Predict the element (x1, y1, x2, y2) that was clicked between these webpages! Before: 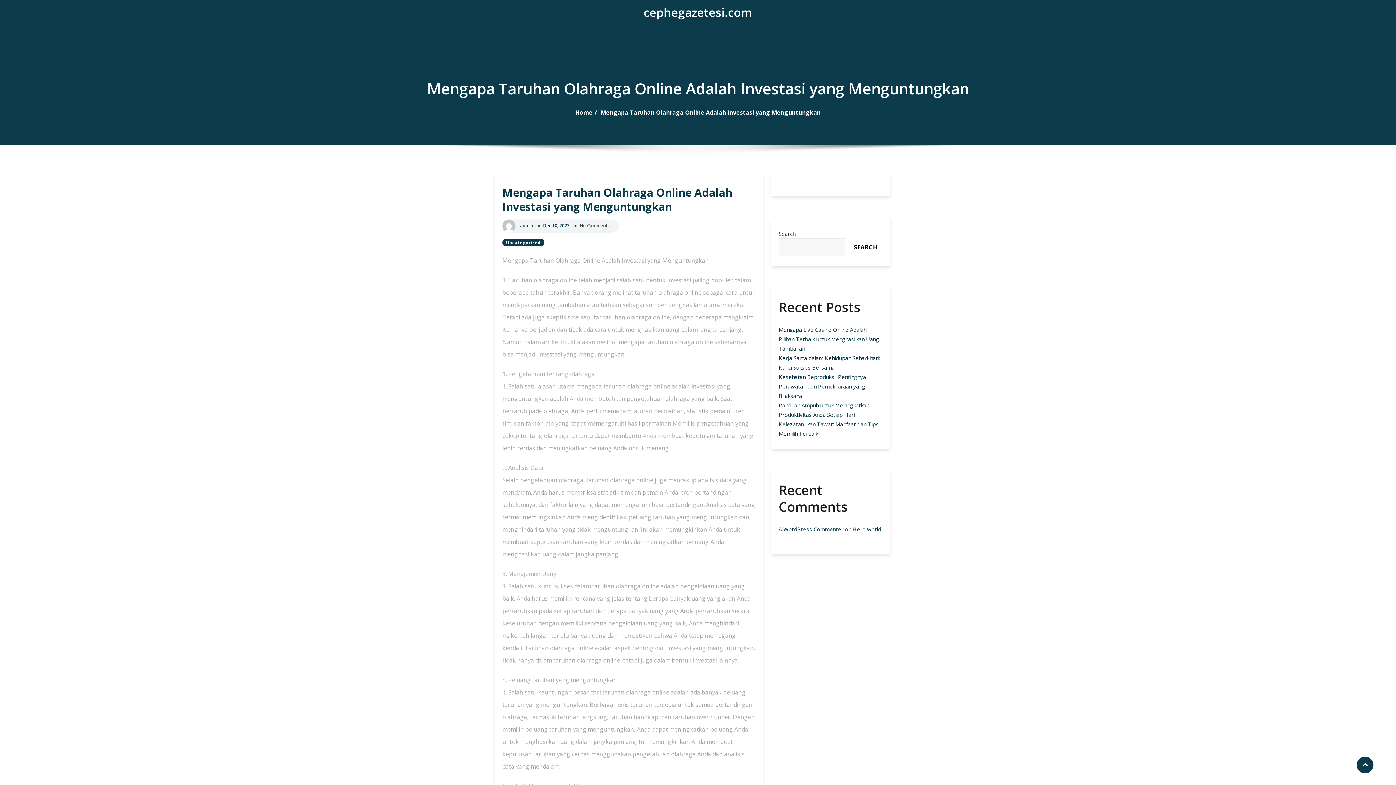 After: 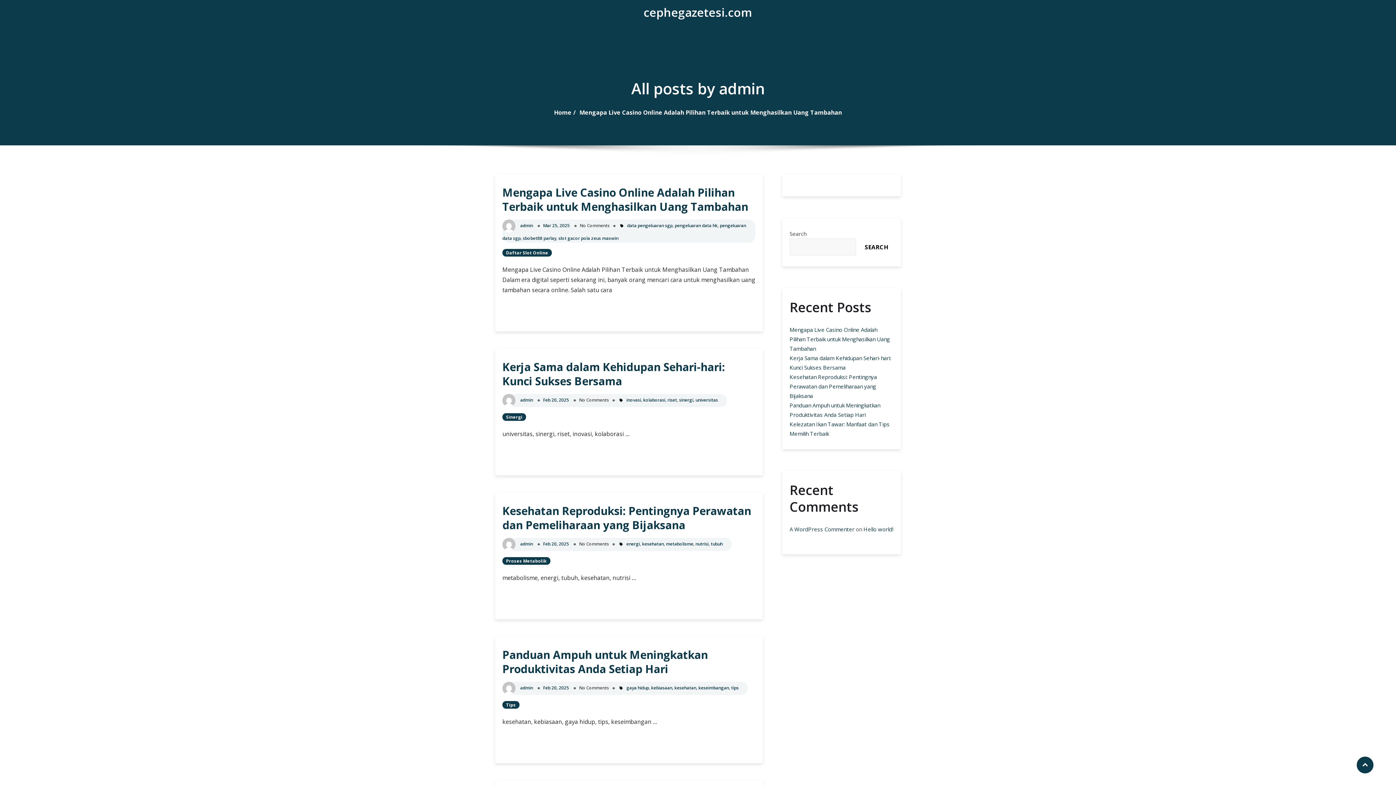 Action: label: admin bbox: (520, 222, 533, 228)